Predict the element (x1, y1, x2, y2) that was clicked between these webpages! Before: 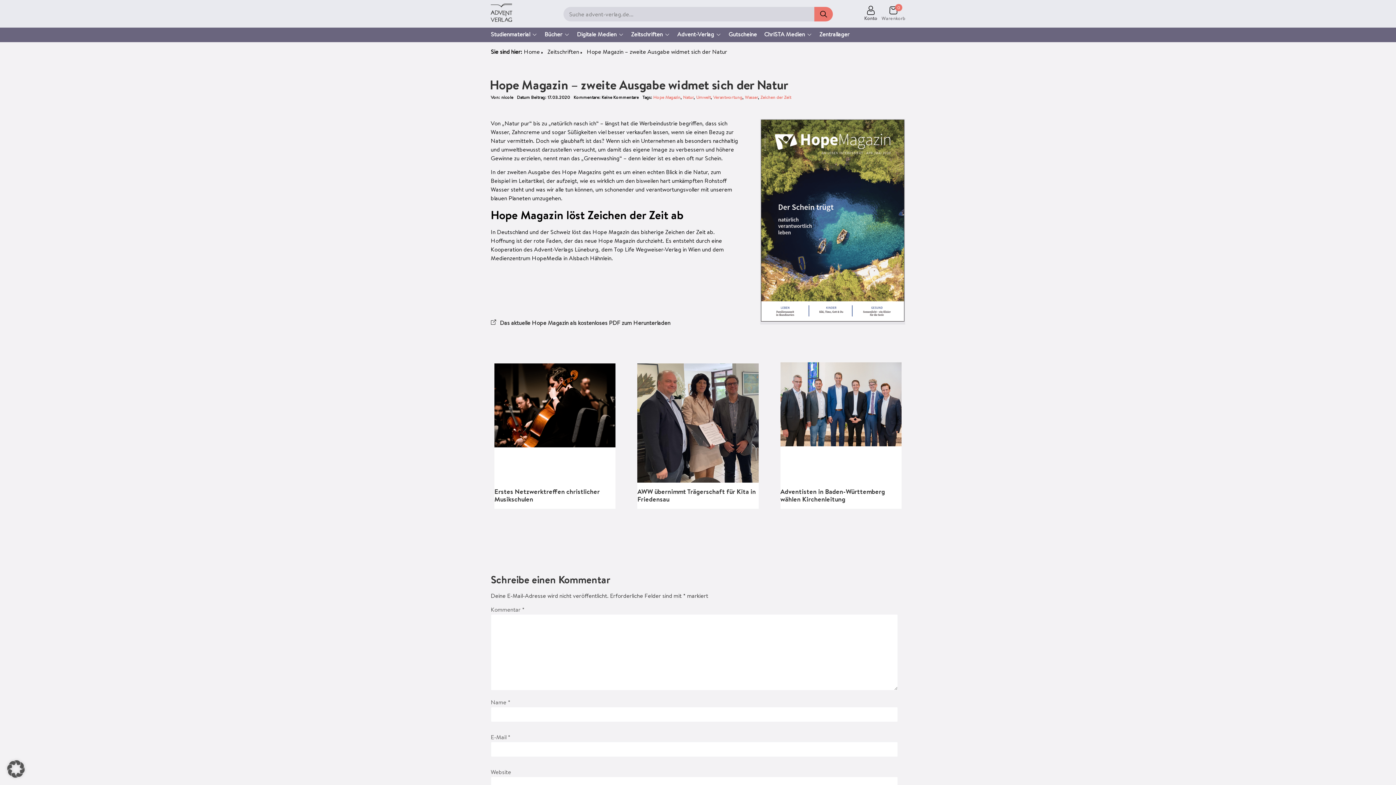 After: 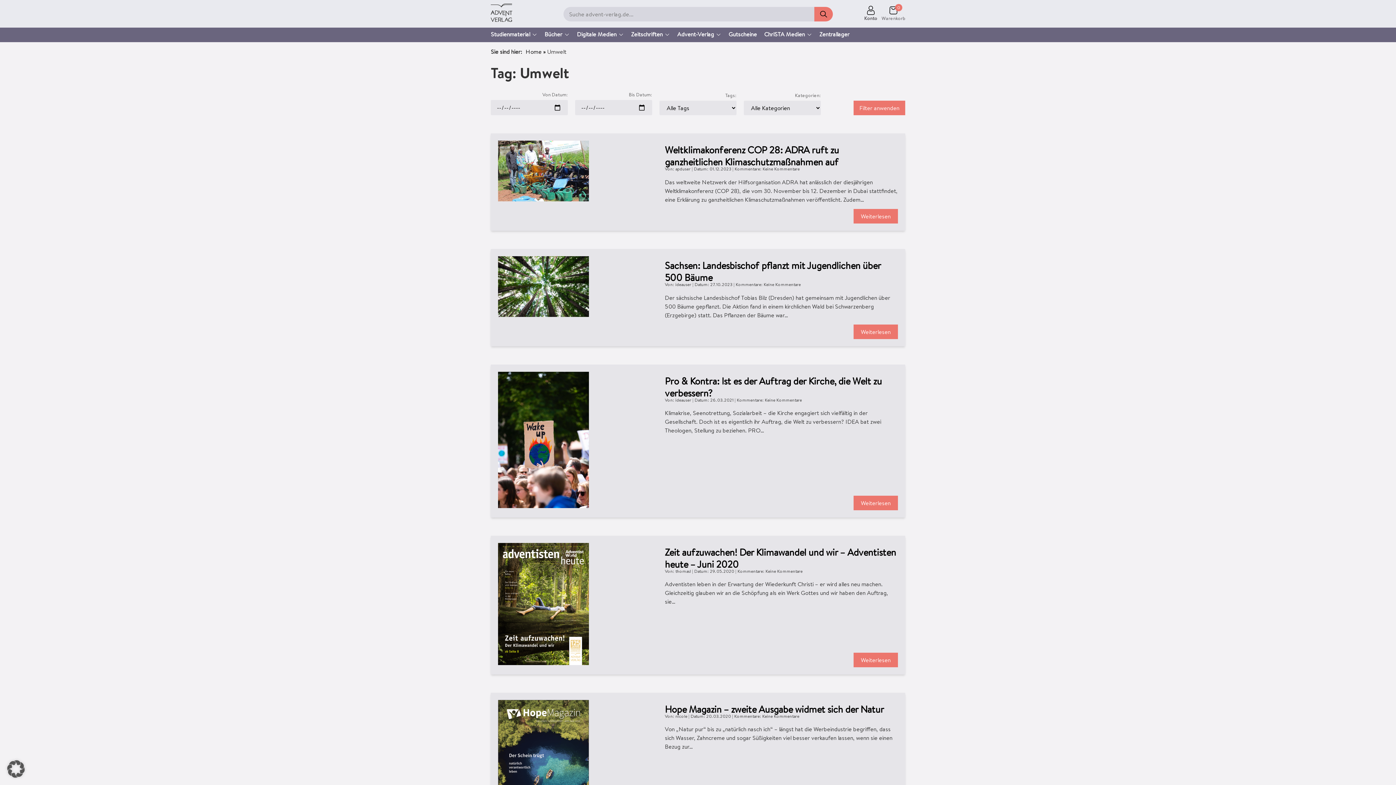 Action: bbox: (696, 94, 710, 100) label: Umwelt